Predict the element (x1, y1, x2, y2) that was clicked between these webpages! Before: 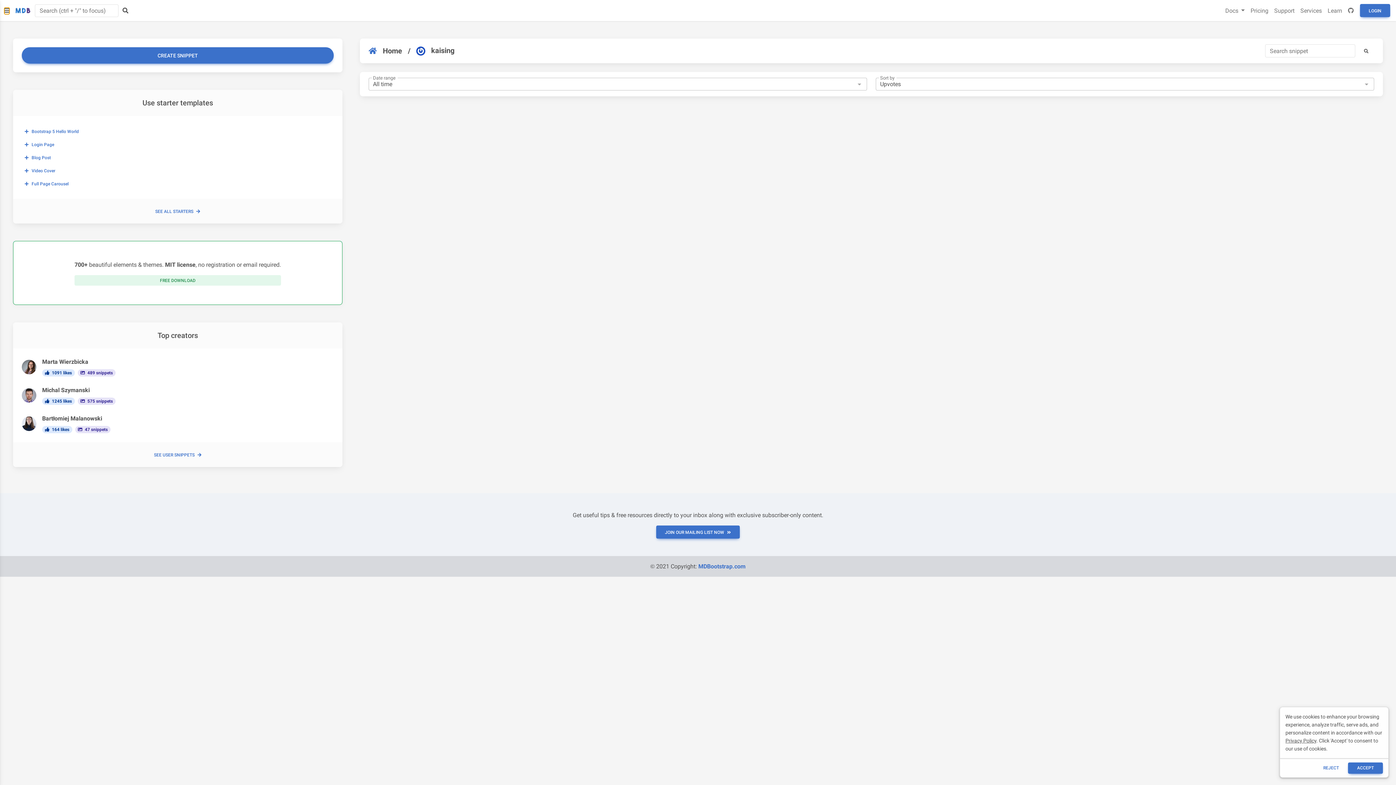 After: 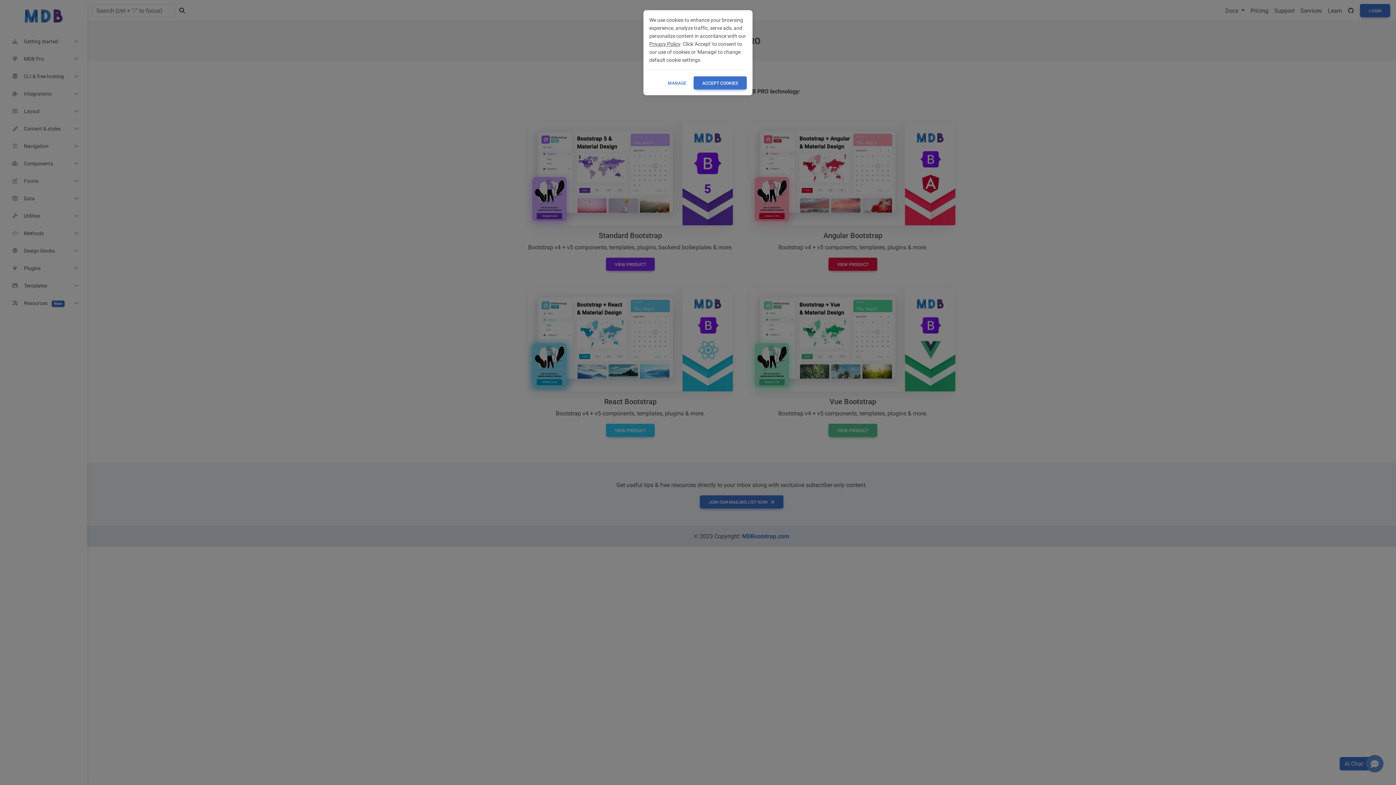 Action: label: Pricing bbox: (1248, 3, 1271, 18)